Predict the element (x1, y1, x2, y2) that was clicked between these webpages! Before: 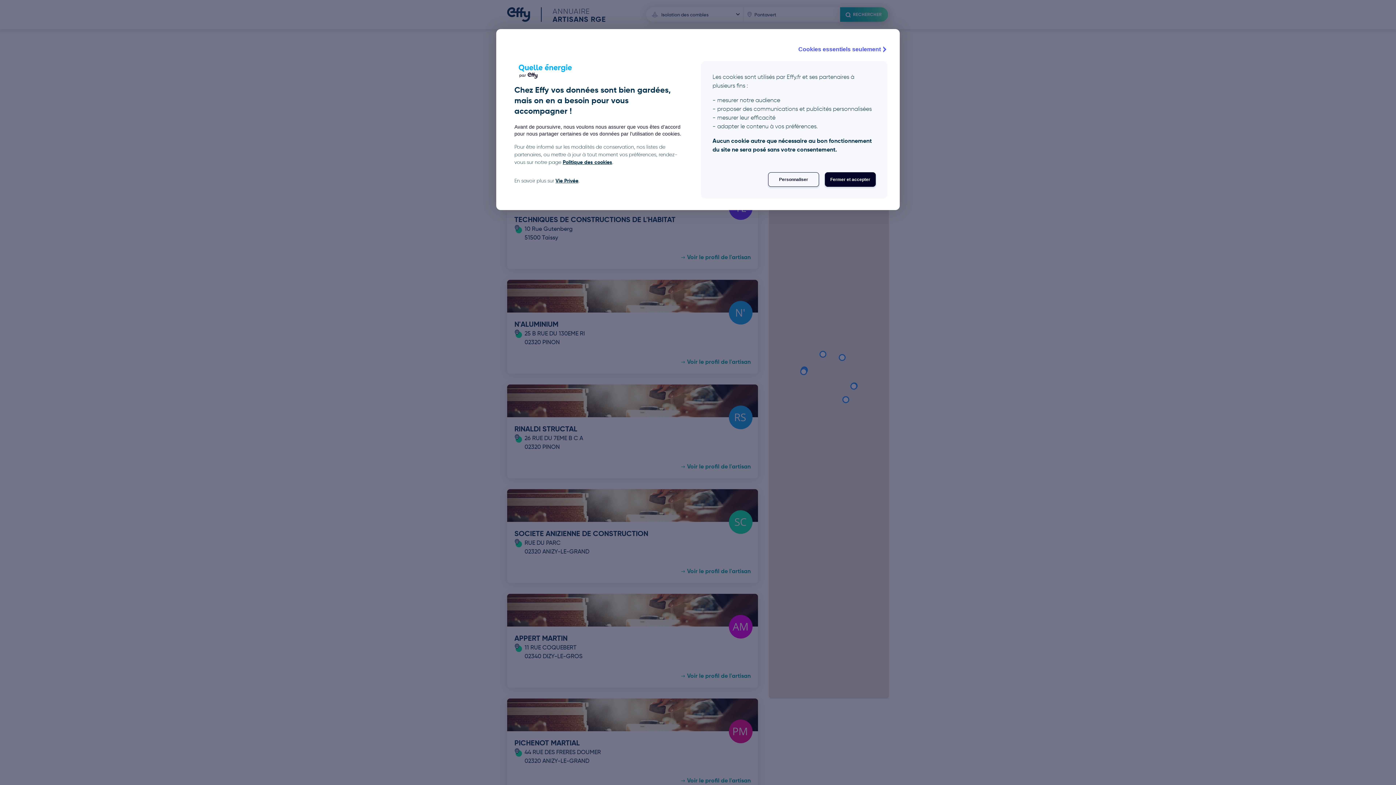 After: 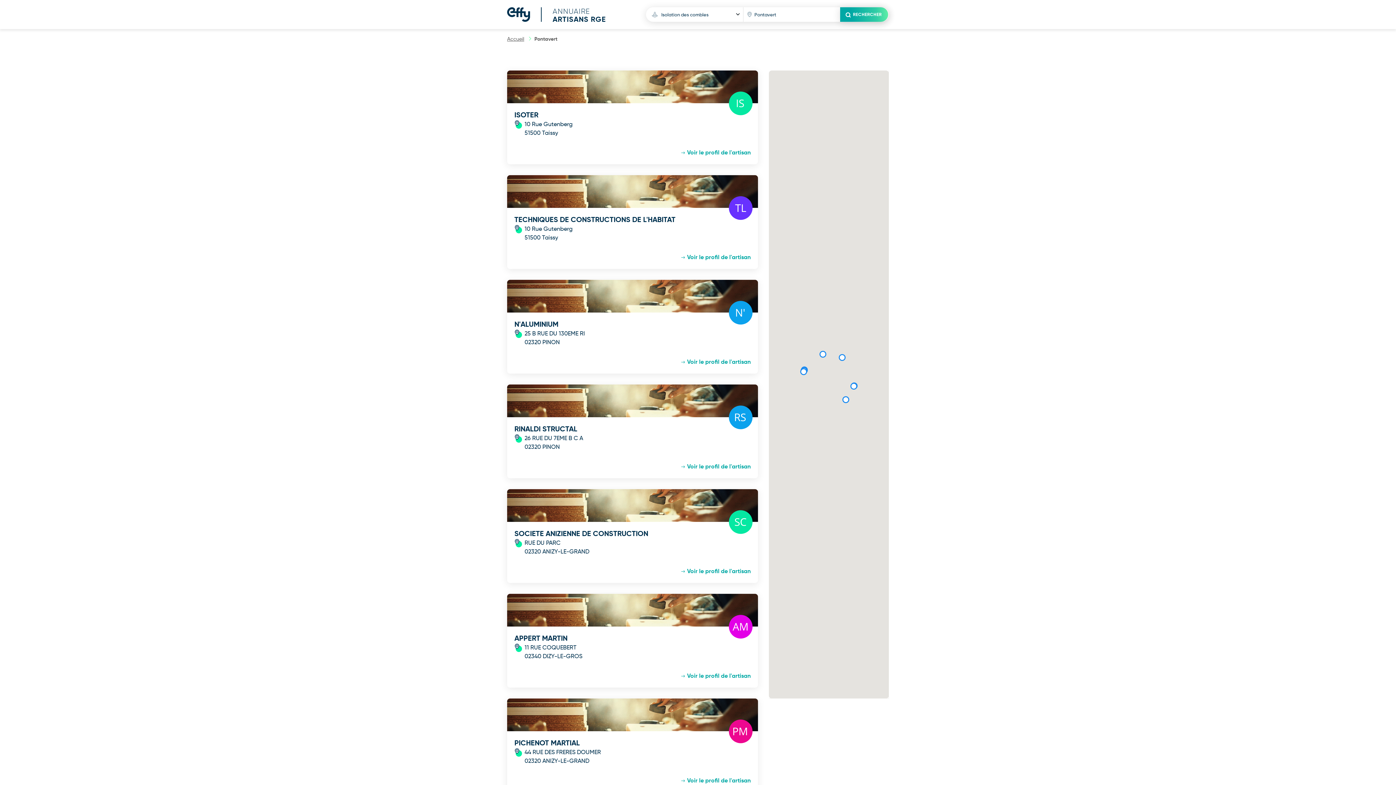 Action: label: Fermer et accepter bbox: (825, 172, 876, 186)